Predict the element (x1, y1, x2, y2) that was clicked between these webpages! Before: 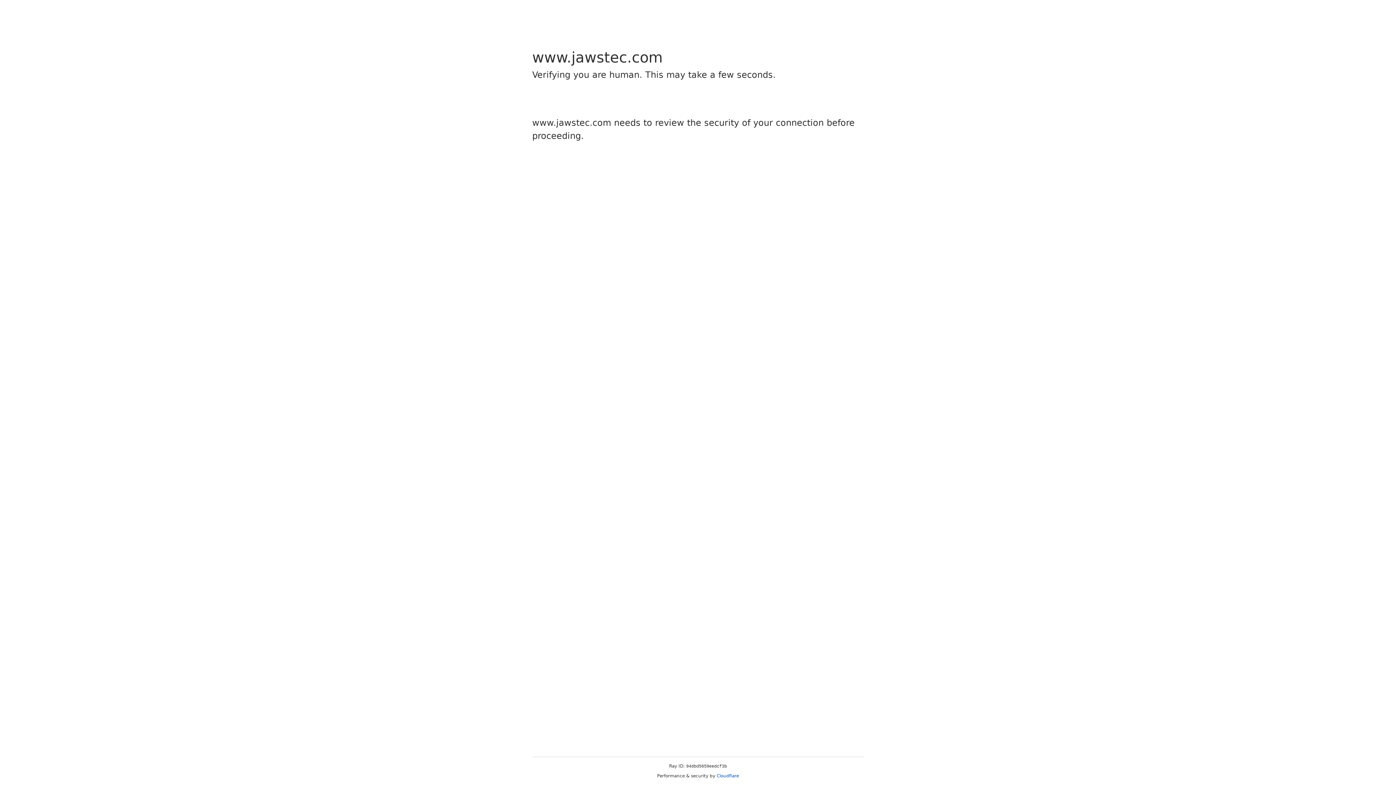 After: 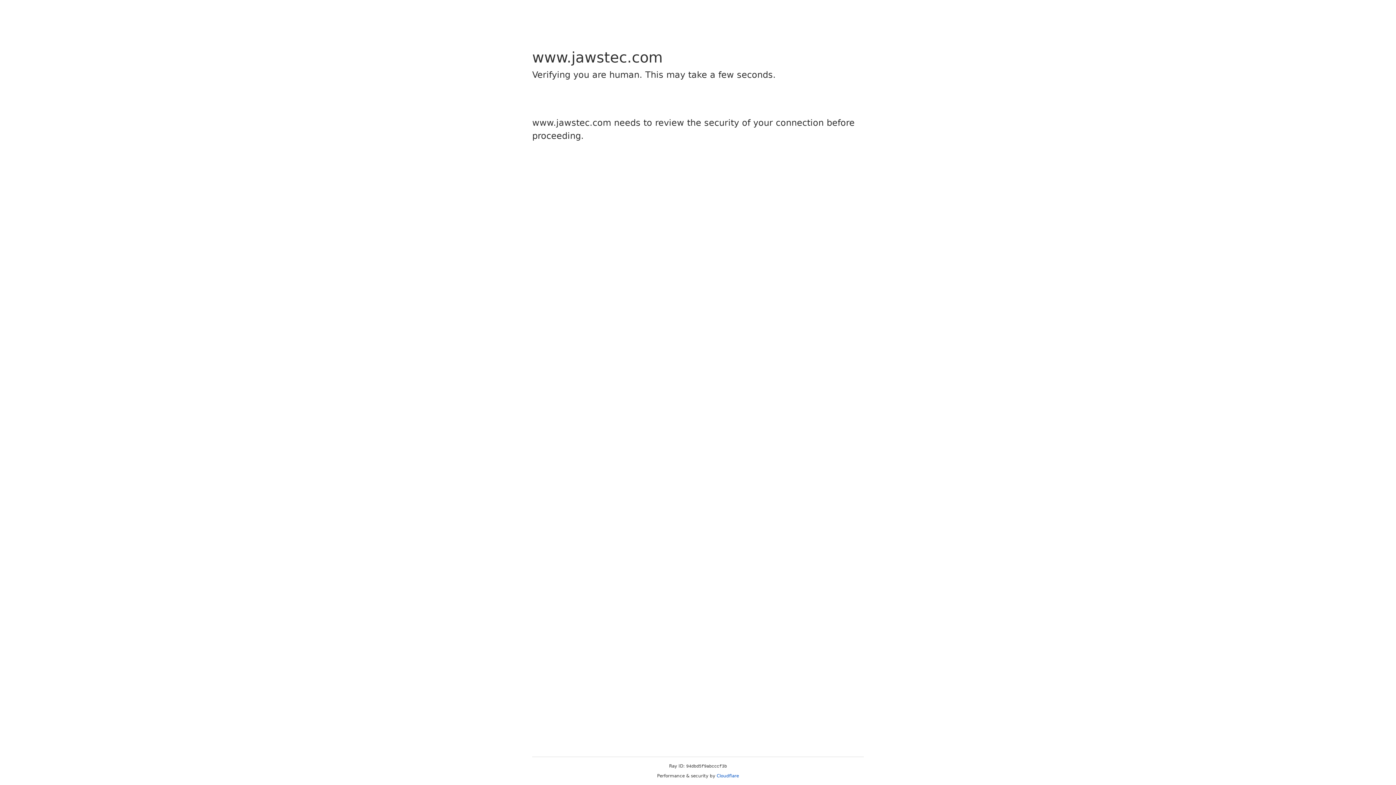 Action: label: Cloudflare bbox: (716, 773, 739, 778)